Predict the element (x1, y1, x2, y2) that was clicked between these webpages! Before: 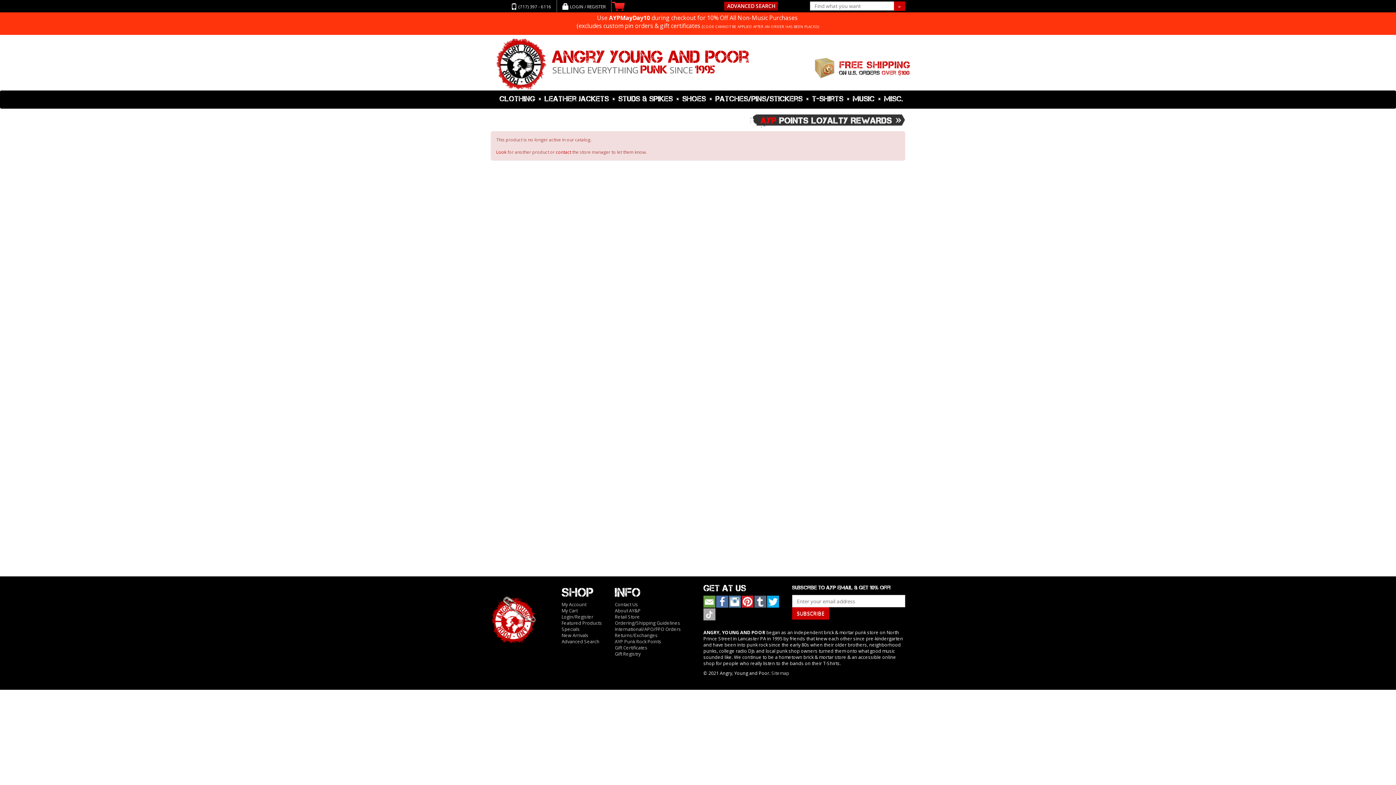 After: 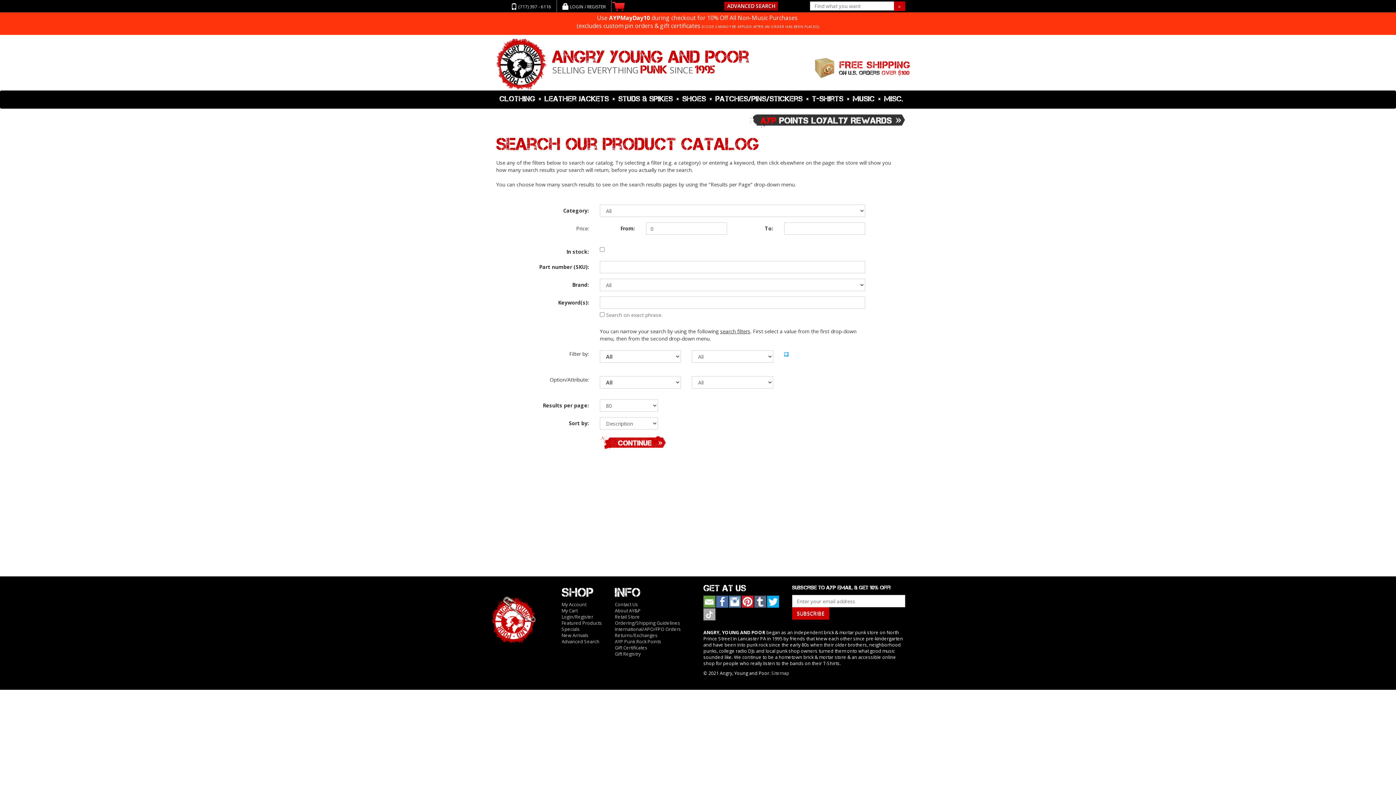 Action: label: Look bbox: (496, 149, 506, 155)